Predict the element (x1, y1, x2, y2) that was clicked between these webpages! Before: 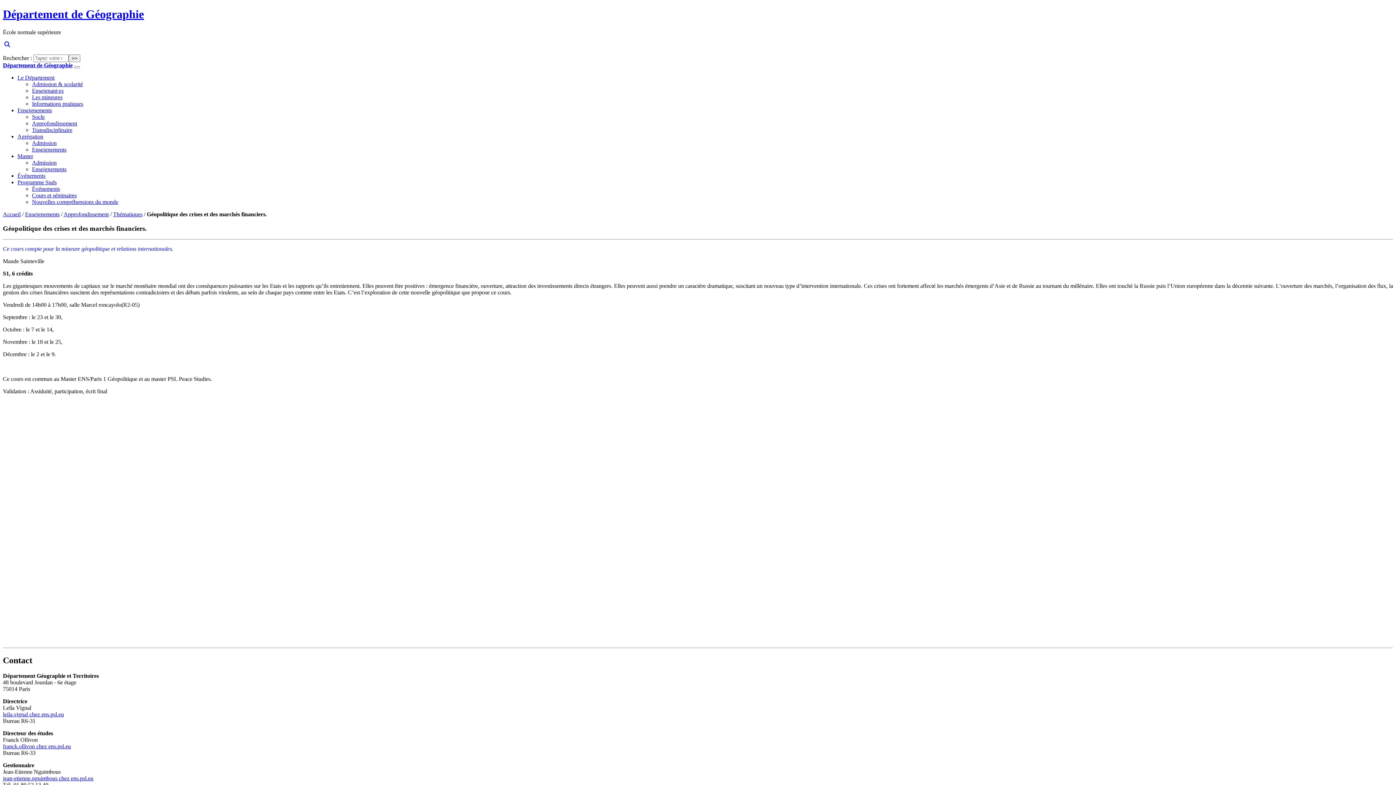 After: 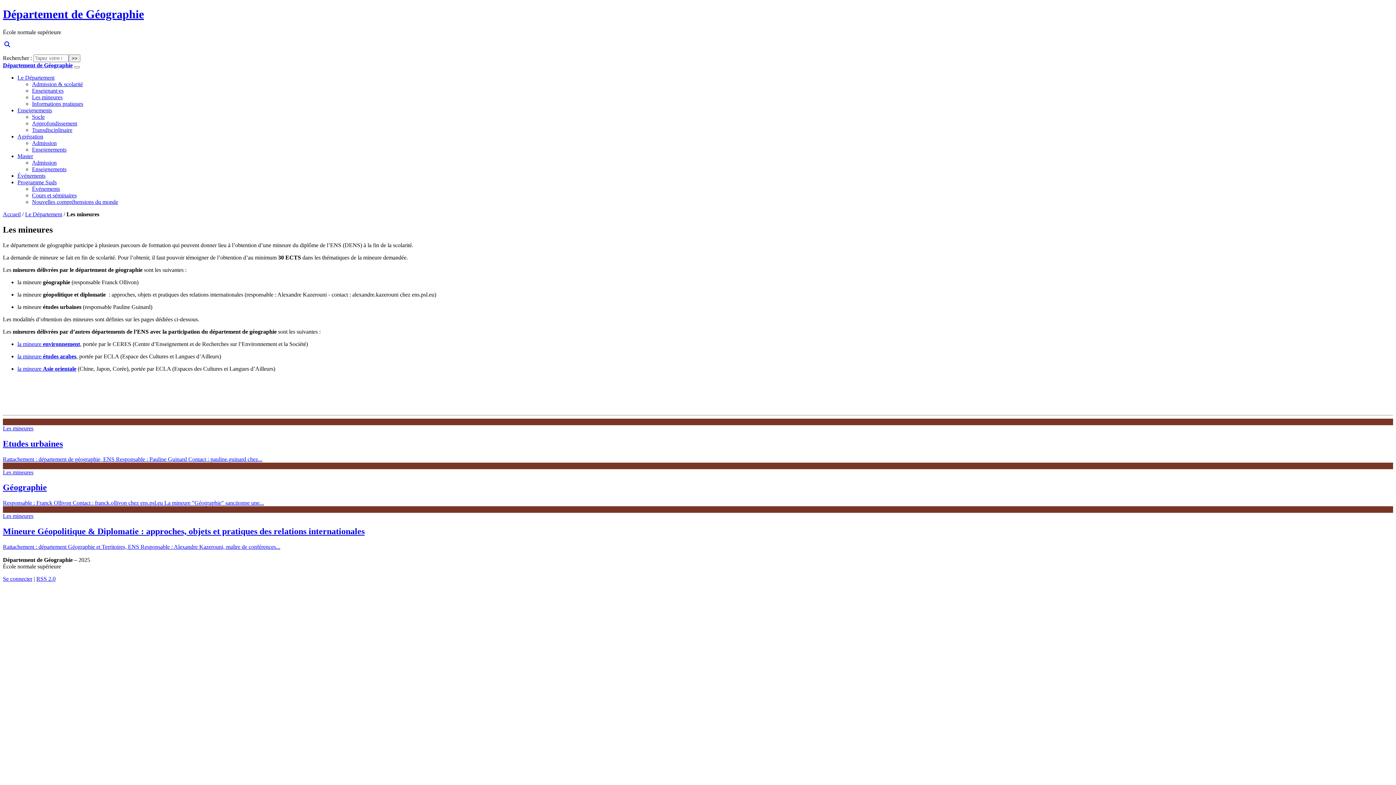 Action: label: Les mineures bbox: (32, 94, 62, 100)